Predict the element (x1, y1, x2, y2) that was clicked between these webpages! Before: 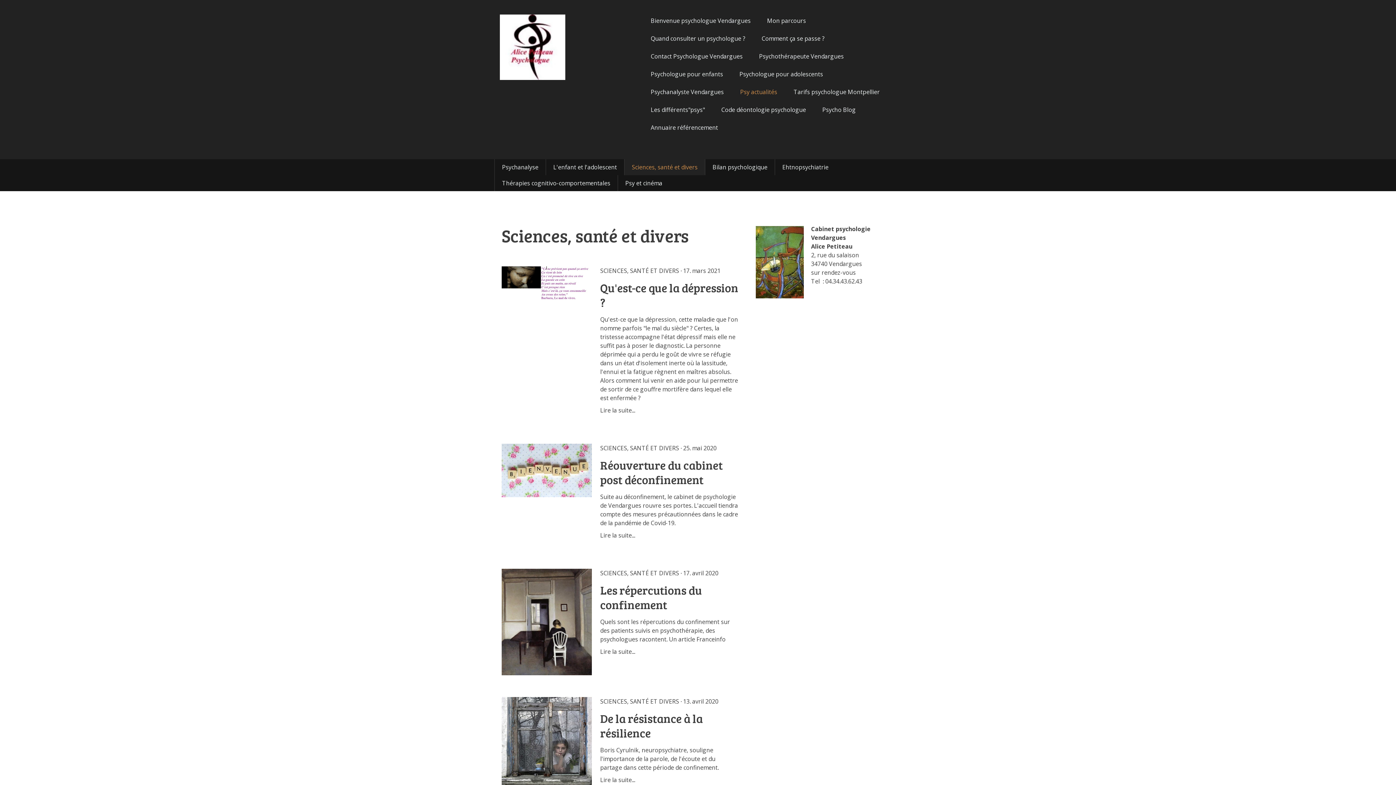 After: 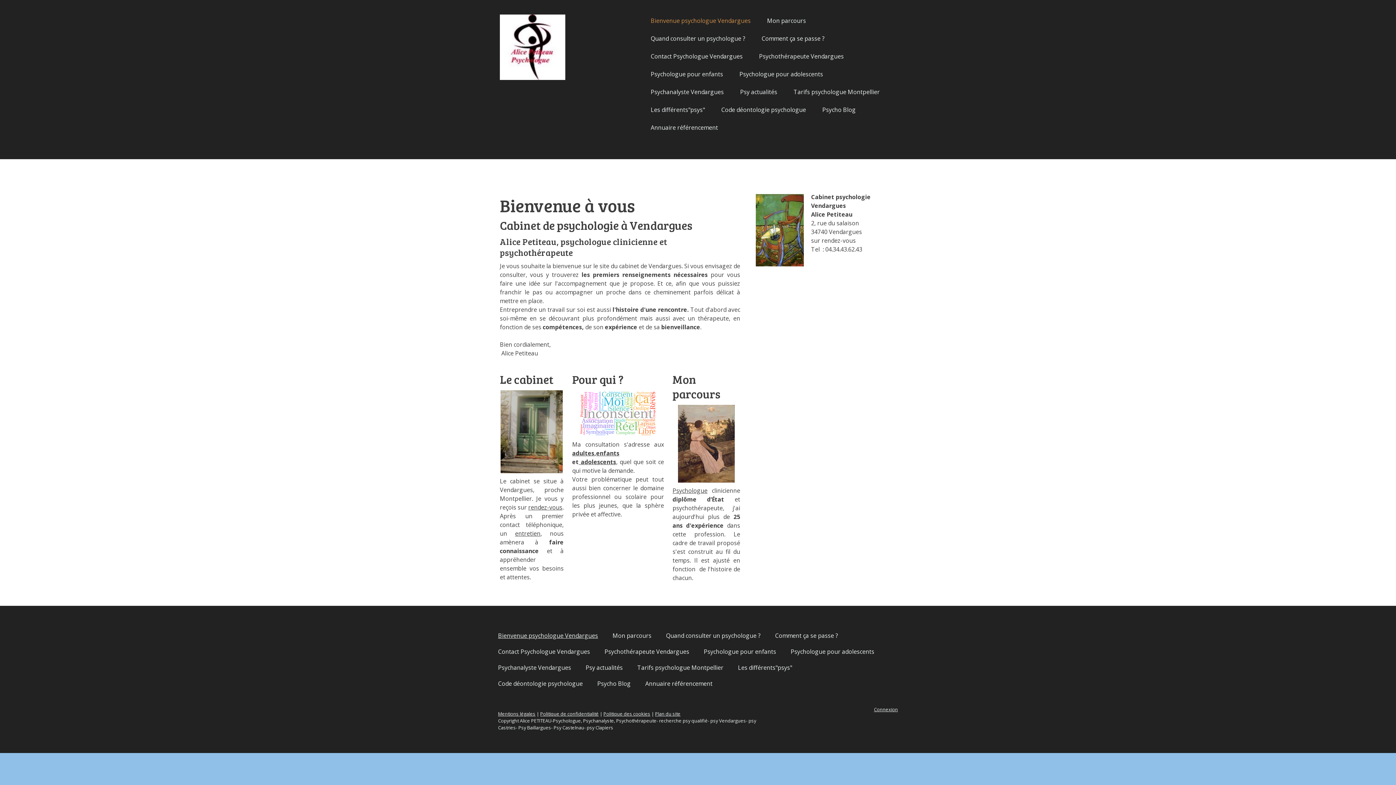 Action: bbox: (500, 14, 565, 22)